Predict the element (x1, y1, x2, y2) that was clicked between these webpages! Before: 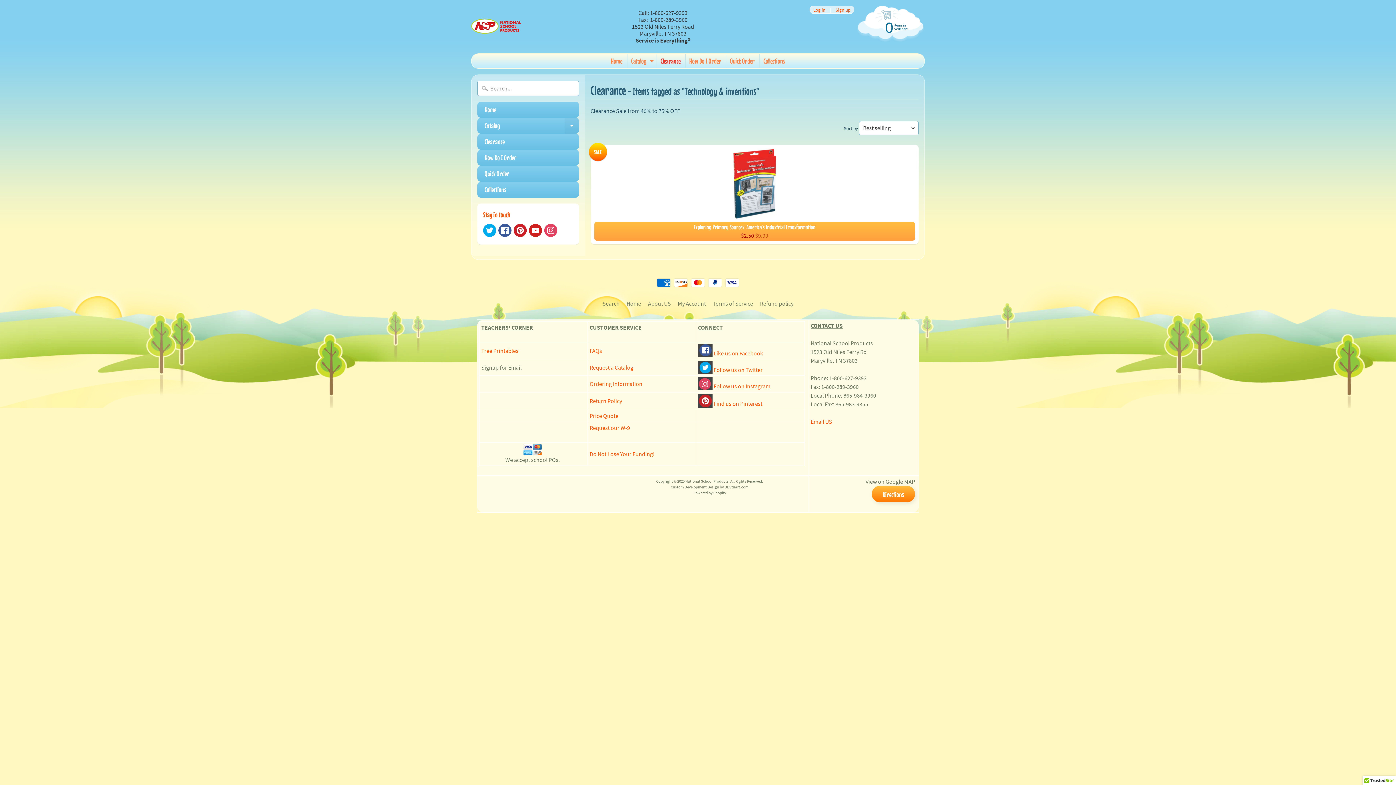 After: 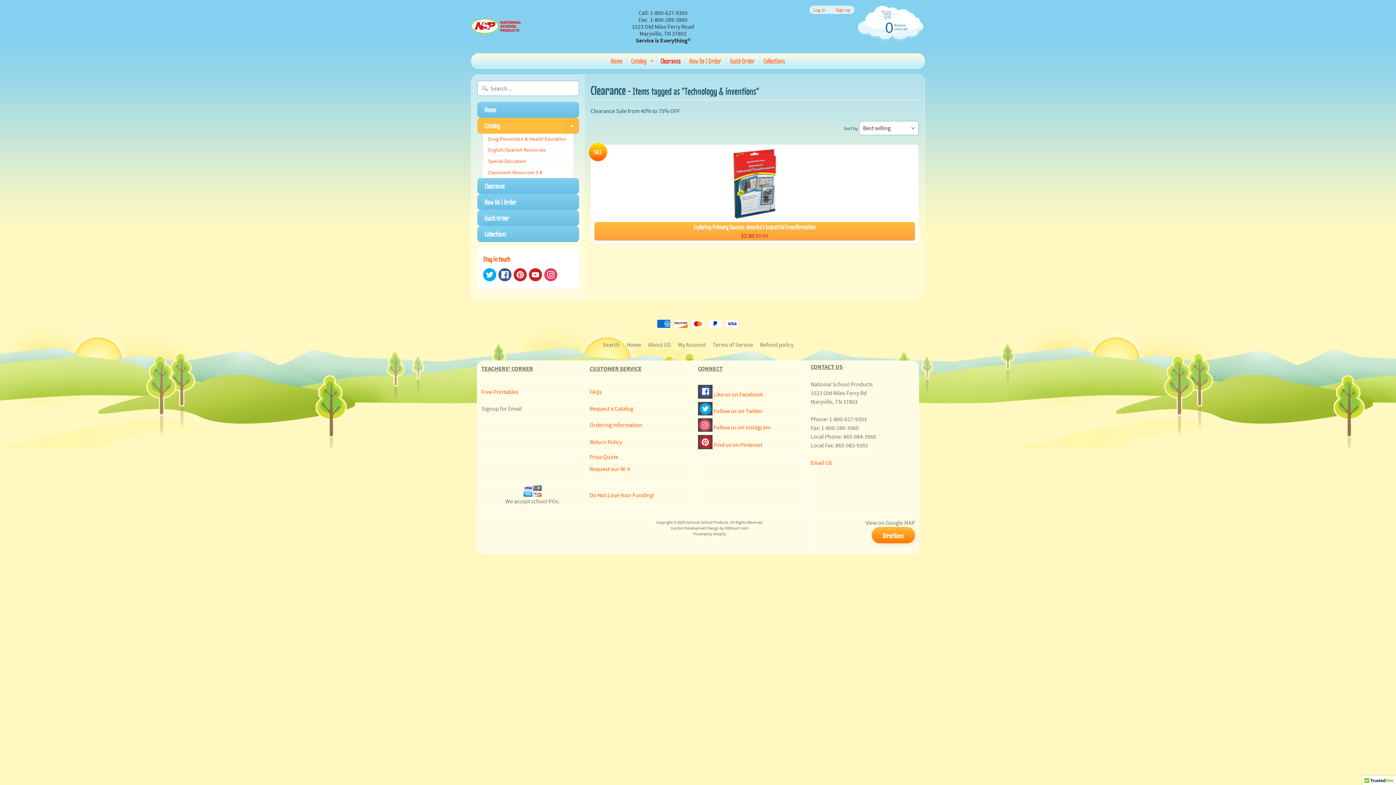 Action: bbox: (564, 117, 579, 133) label: Expand child menu